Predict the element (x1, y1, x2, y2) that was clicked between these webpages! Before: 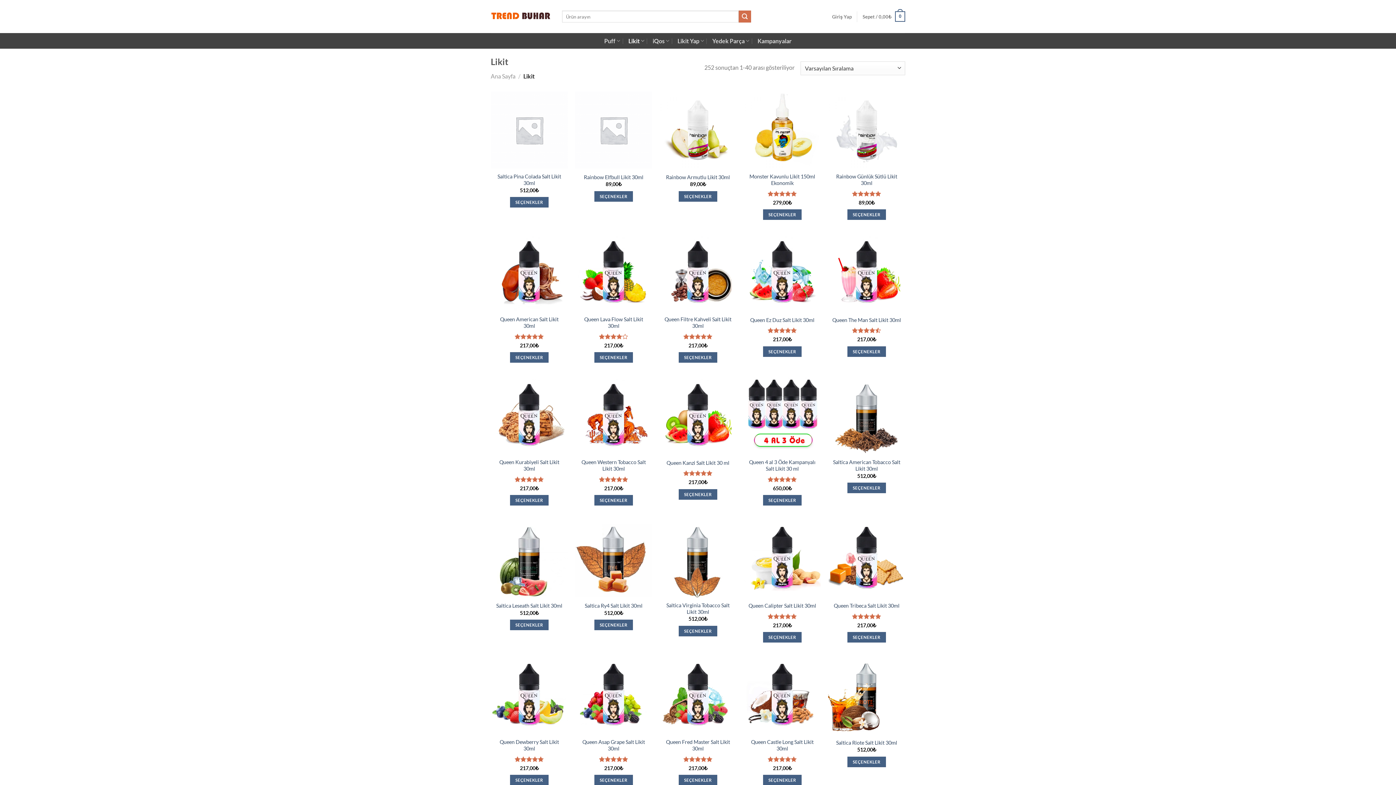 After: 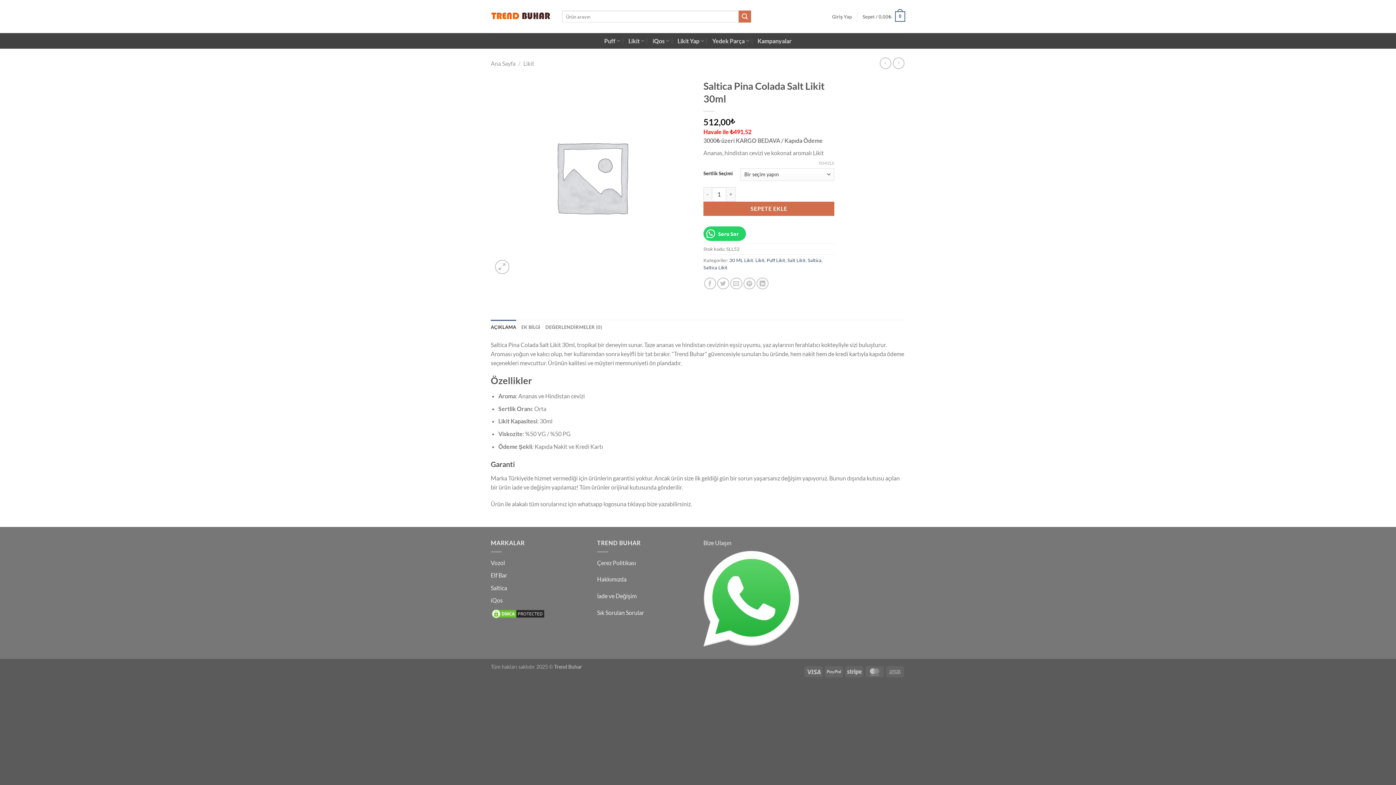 Action: label: Saltica Pina Colada Salt Likit 30ml bbox: (494, 173, 564, 186)